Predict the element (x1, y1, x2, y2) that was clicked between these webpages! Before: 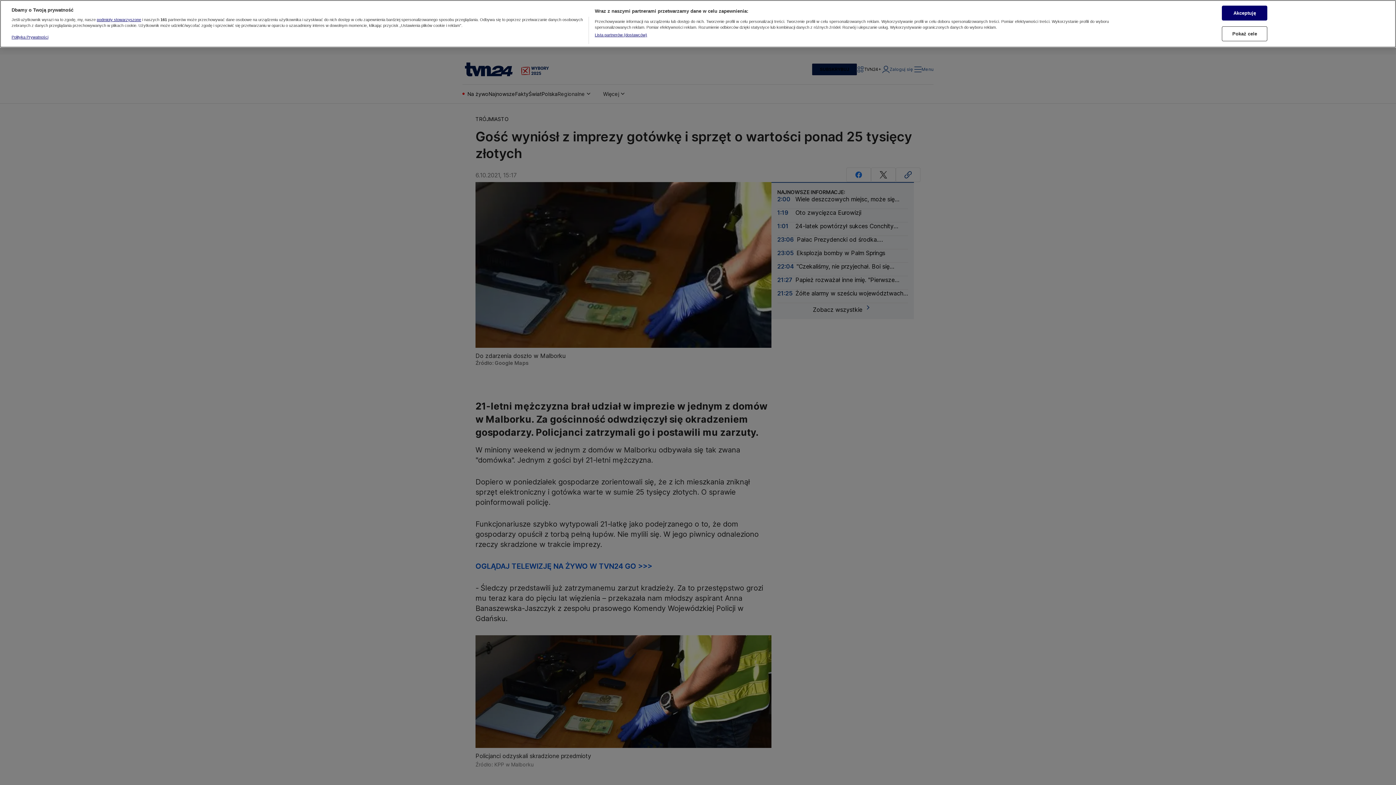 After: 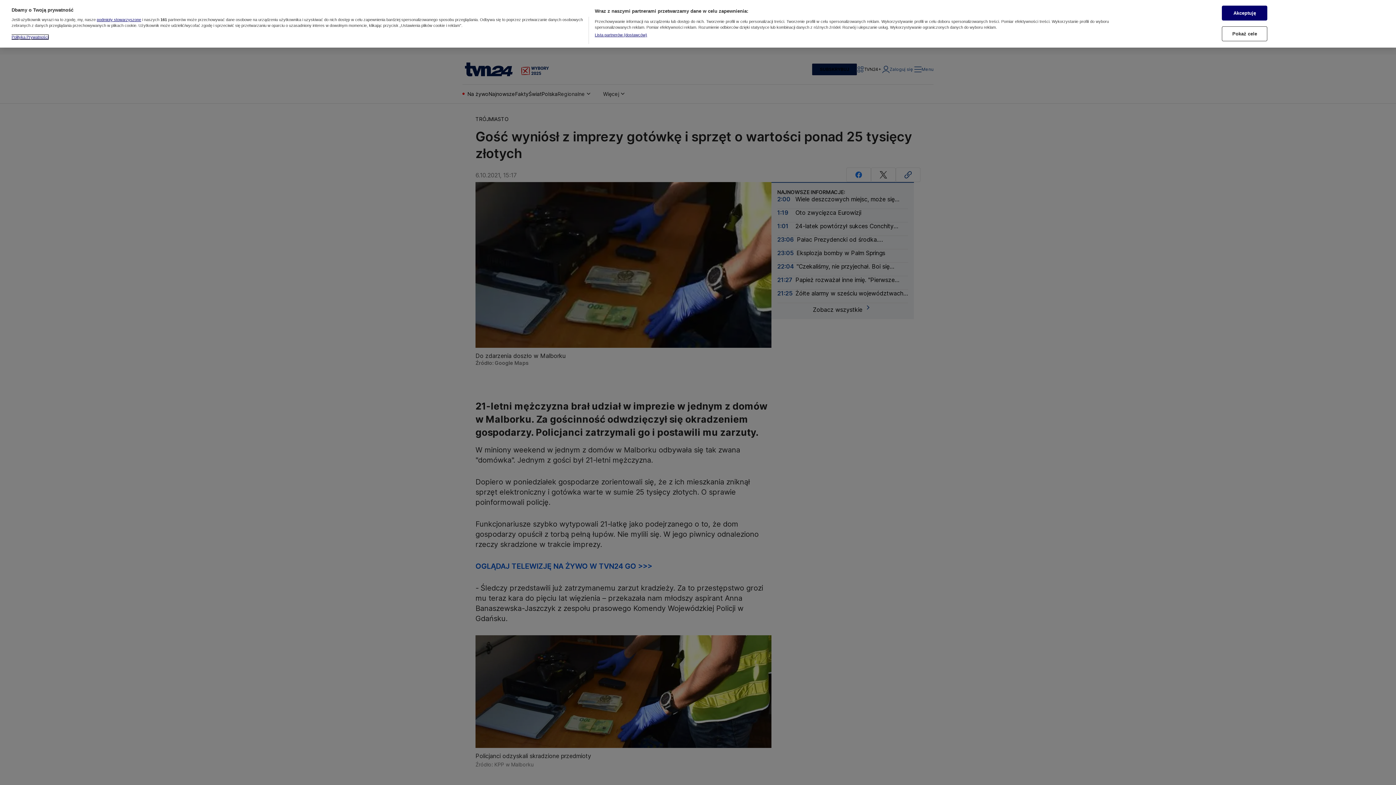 Action: bbox: (11, 34, 48, 38) label: Więcej informacji o Twojej prywatności, otwiera się w nowym oknie